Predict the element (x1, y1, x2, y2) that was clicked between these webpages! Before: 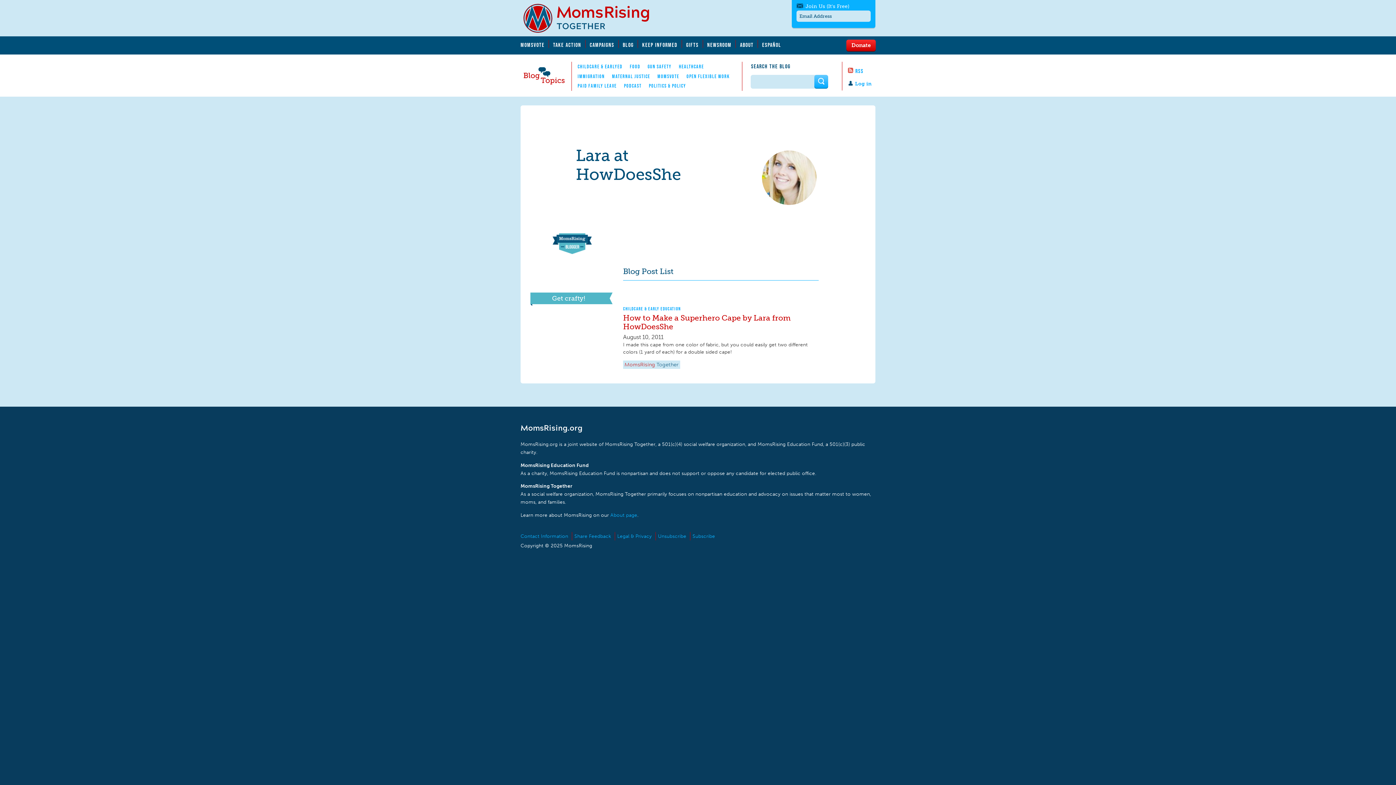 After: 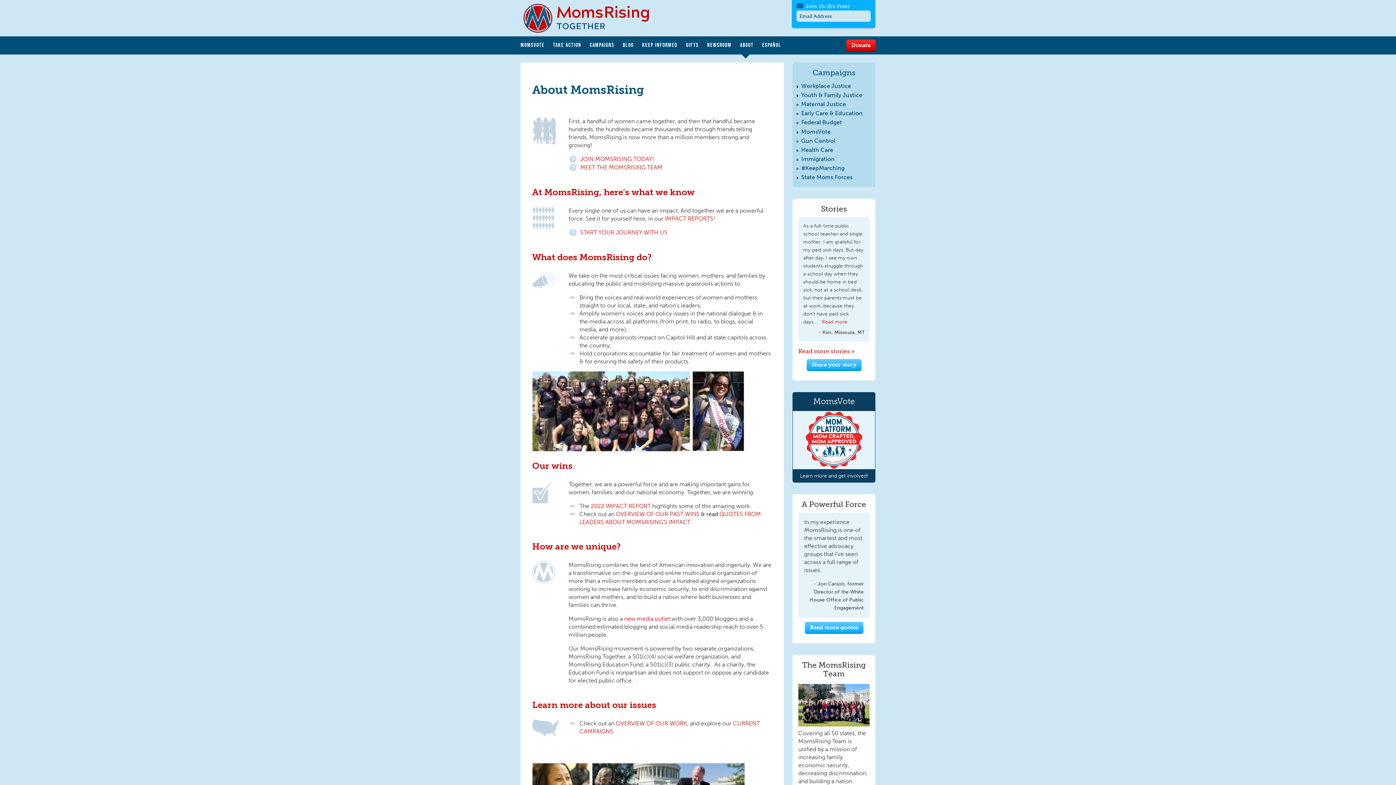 Action: label: ABOUT bbox: (740, 39, 758, 47)